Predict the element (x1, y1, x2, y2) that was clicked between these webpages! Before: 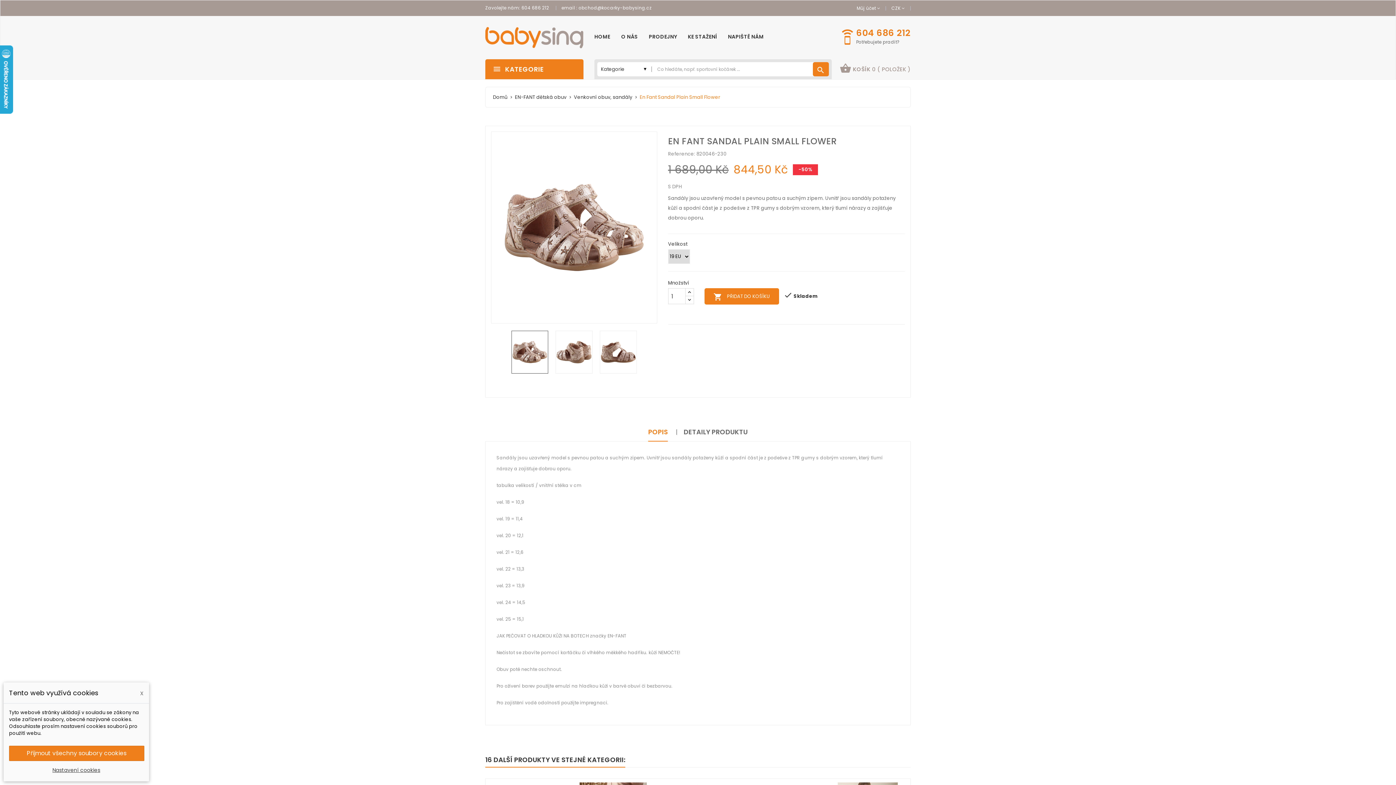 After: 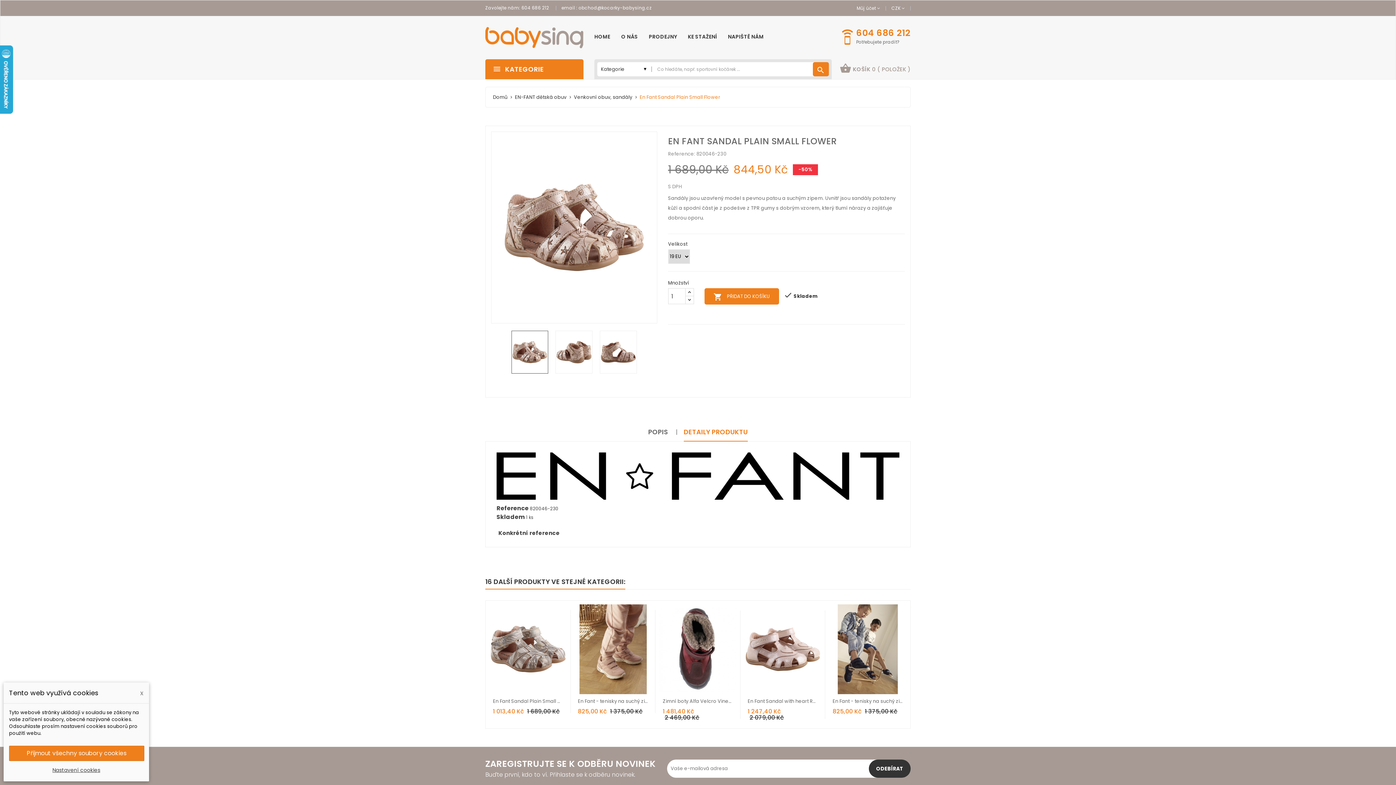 Action: label: DETAILY PRODUKTU bbox: (683, 423, 747, 441)